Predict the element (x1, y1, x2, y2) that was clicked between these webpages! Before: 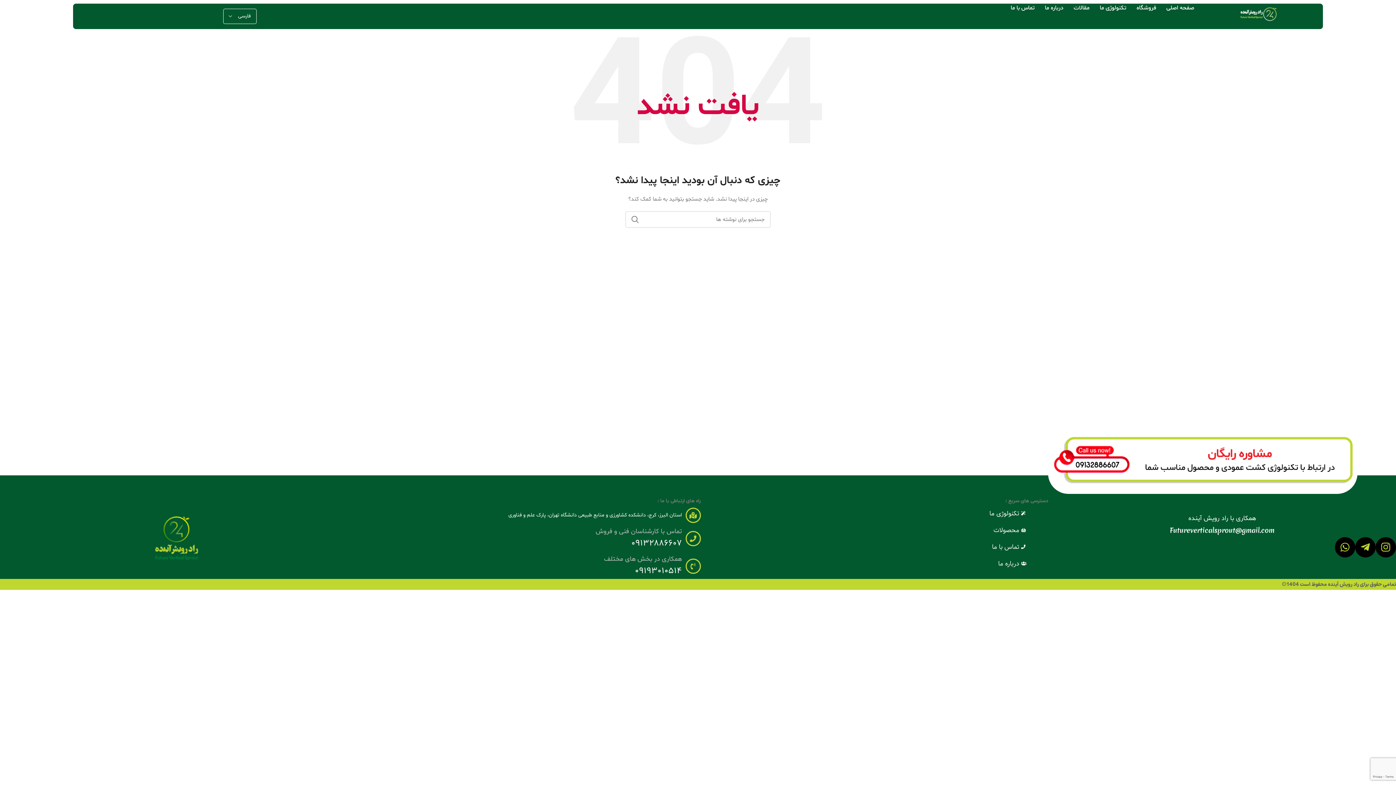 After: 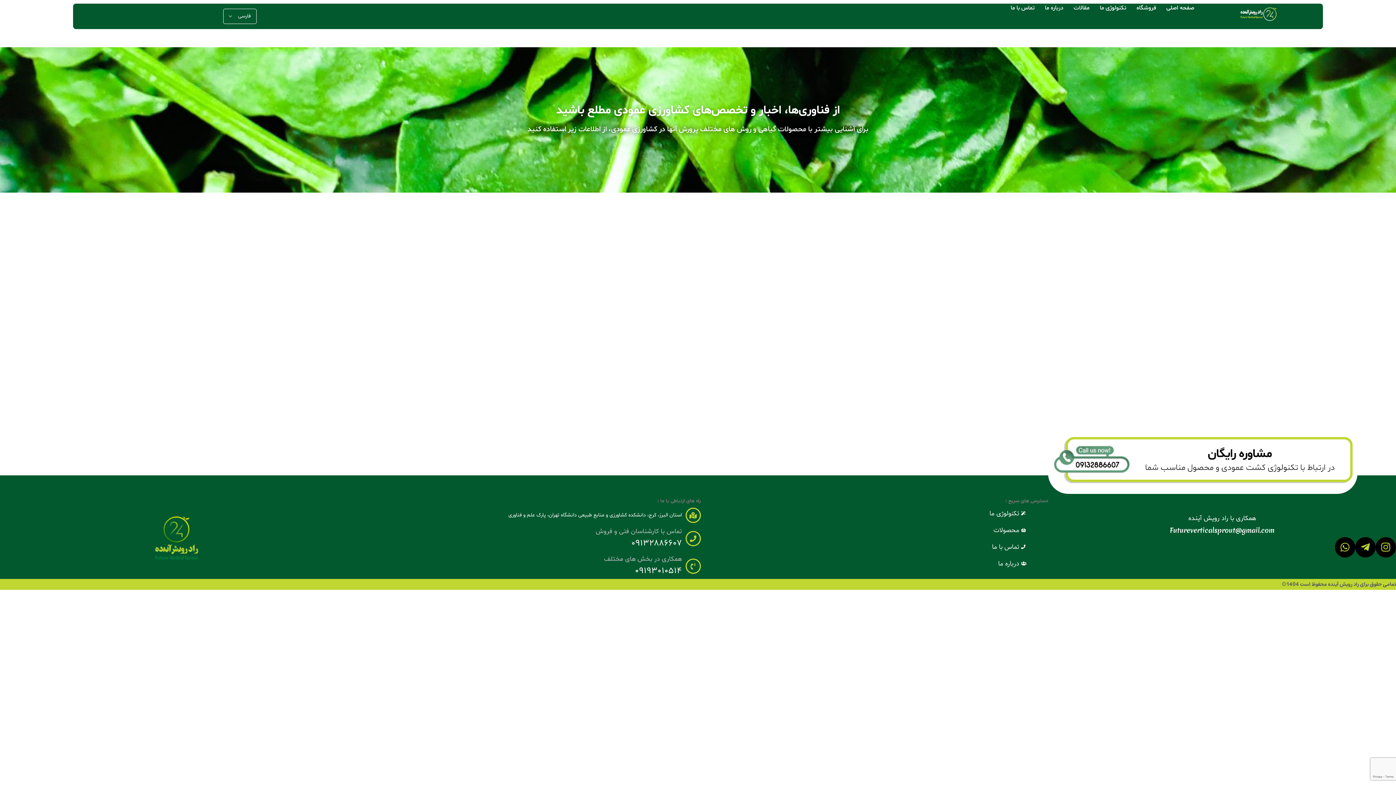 Action: label: مقالات bbox: (1073, 3, 1089, 12)